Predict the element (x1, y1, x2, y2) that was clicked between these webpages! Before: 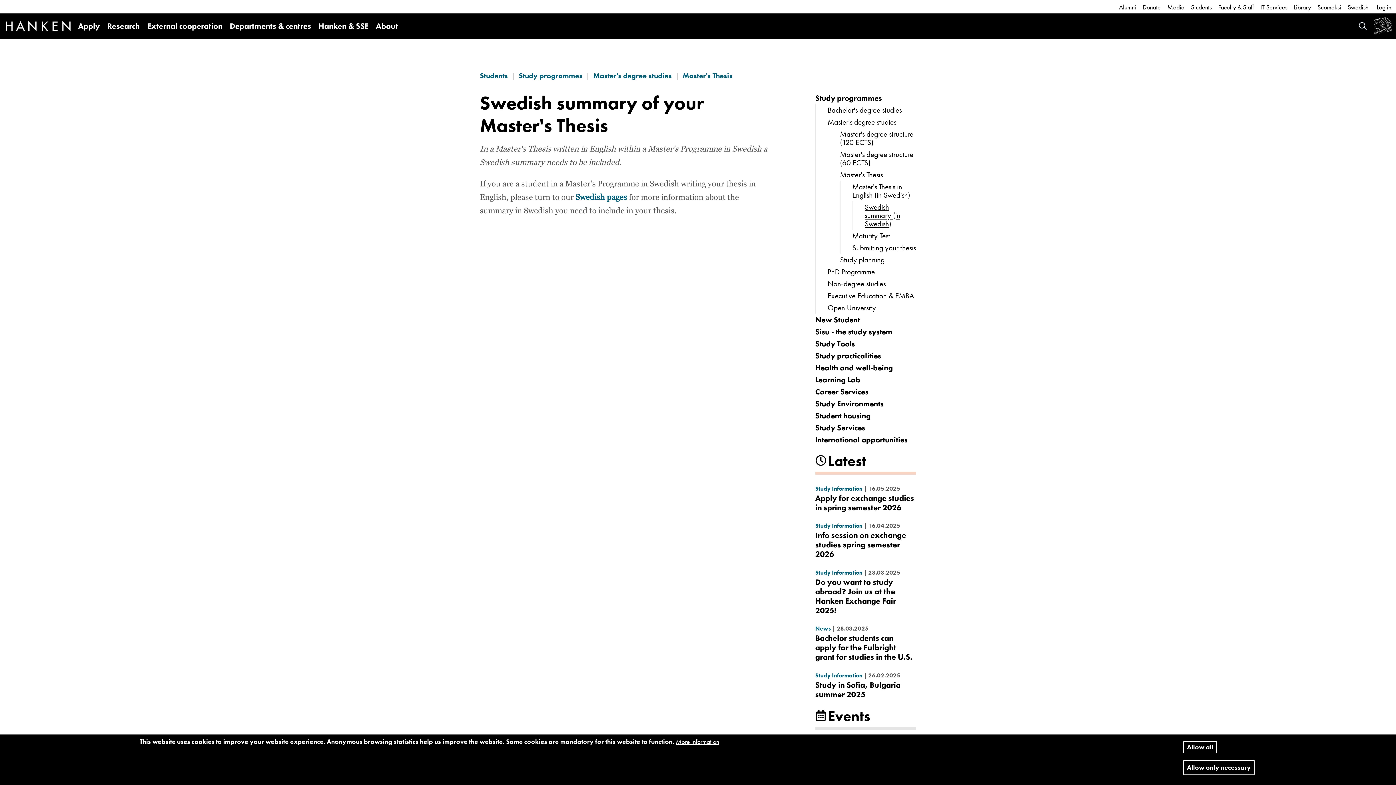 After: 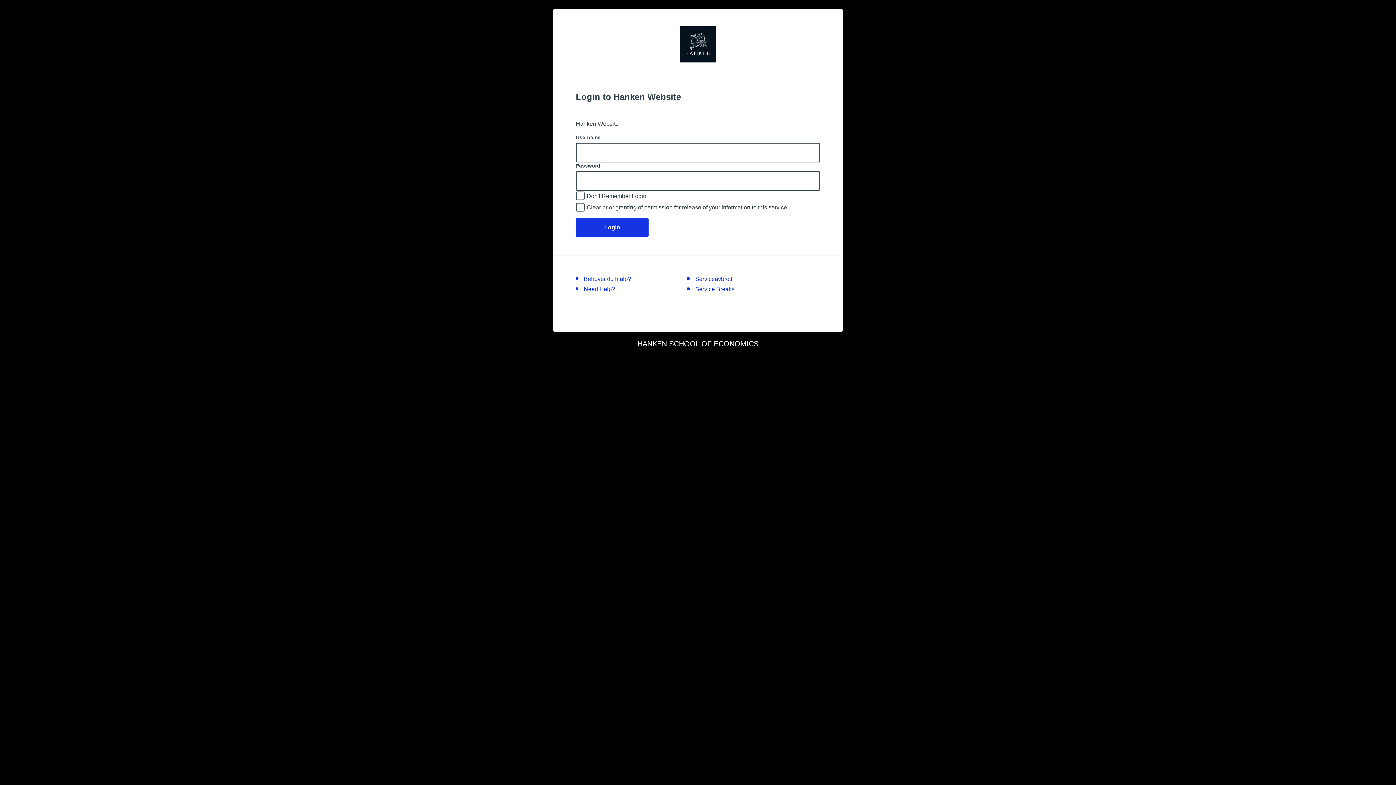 Action: label: Log in bbox: (1377, 2, 1391, 11)